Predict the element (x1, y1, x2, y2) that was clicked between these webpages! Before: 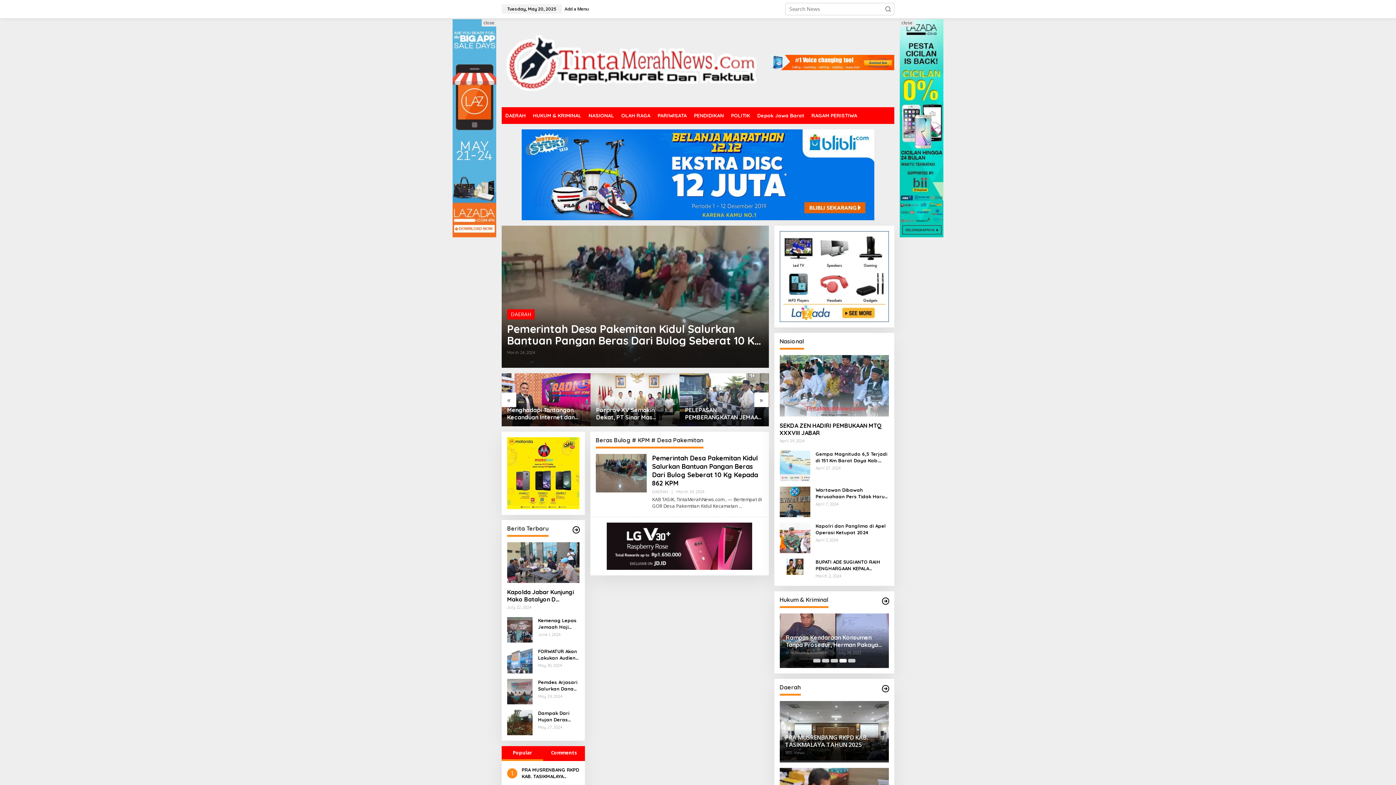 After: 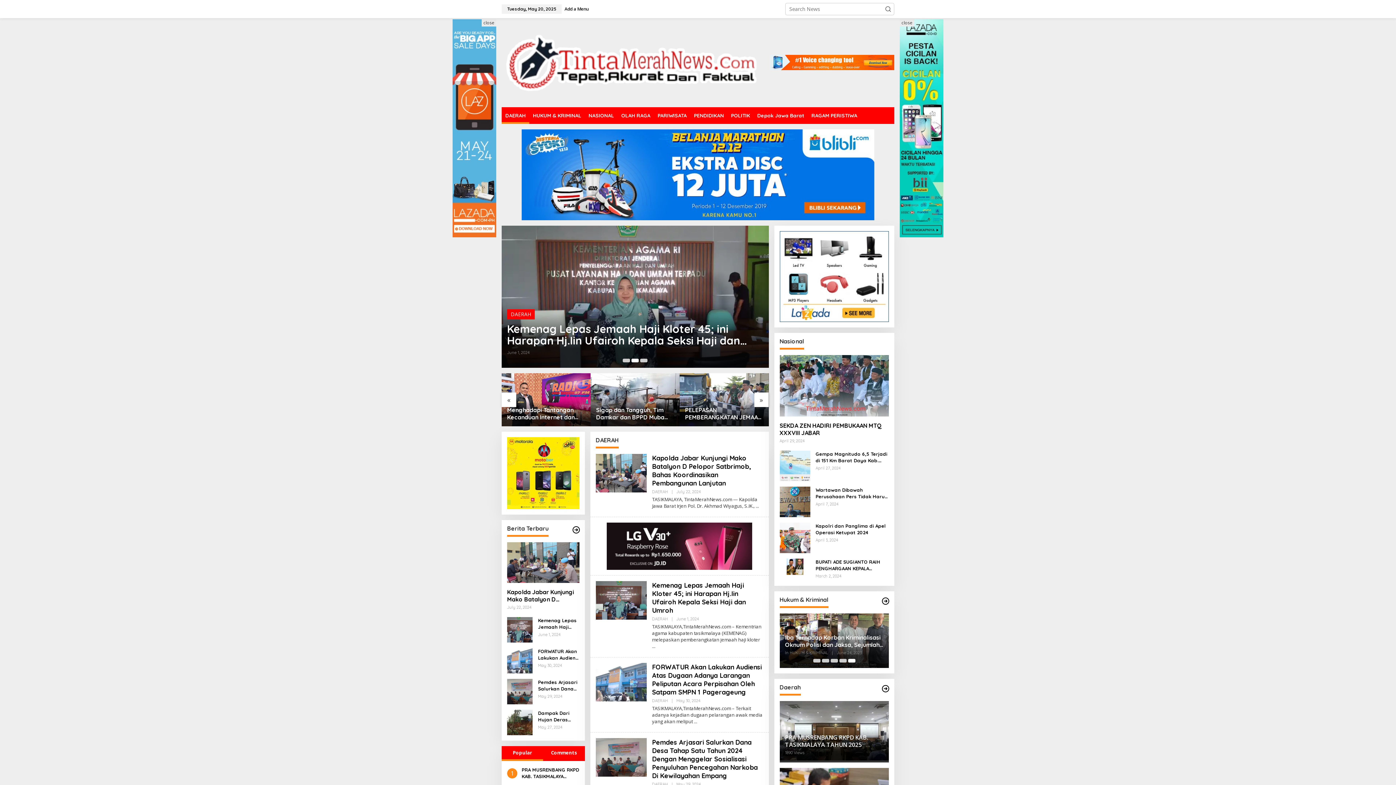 Action: label: DAERAH bbox: (501, 107, 529, 123)